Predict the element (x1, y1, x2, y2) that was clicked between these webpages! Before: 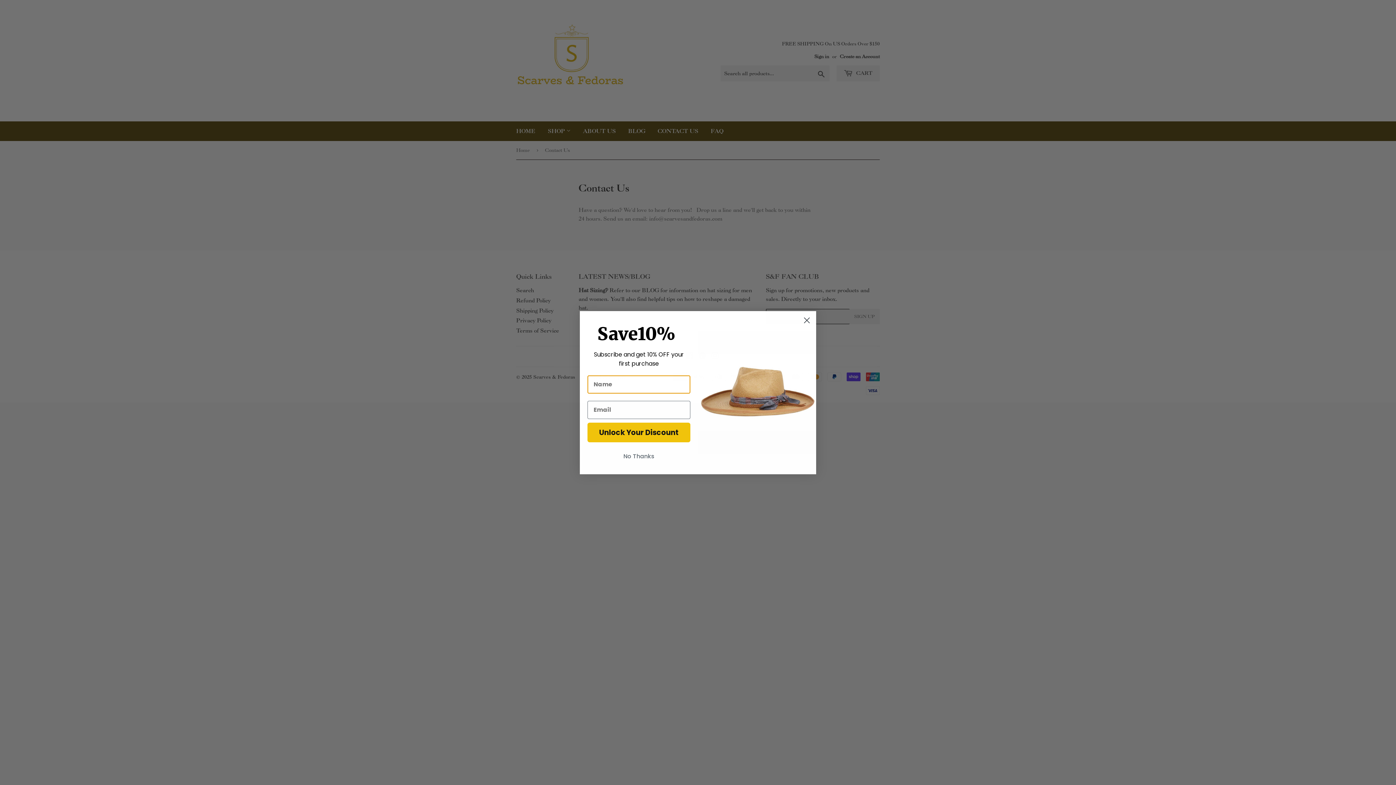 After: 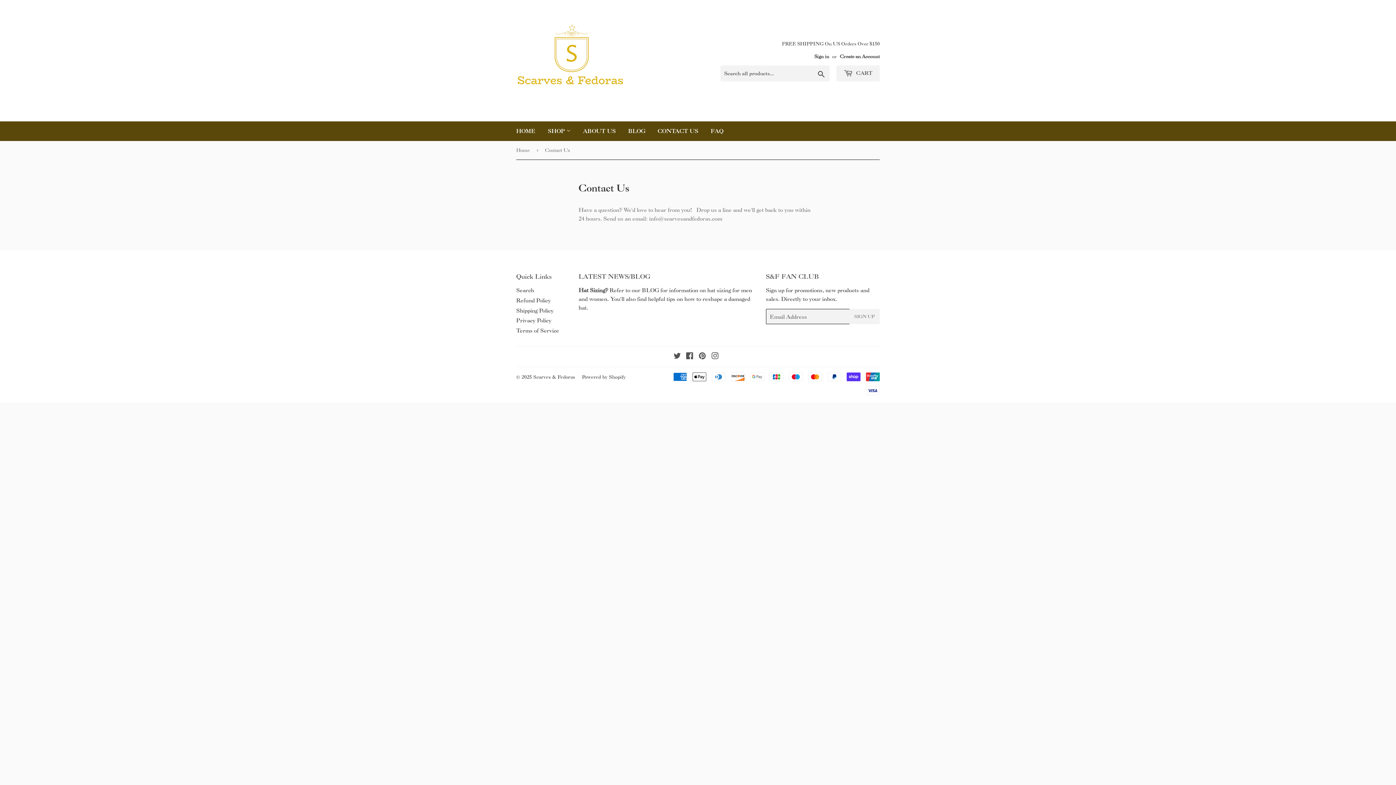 Action: bbox: (800, 314, 813, 326) label: Close dialog